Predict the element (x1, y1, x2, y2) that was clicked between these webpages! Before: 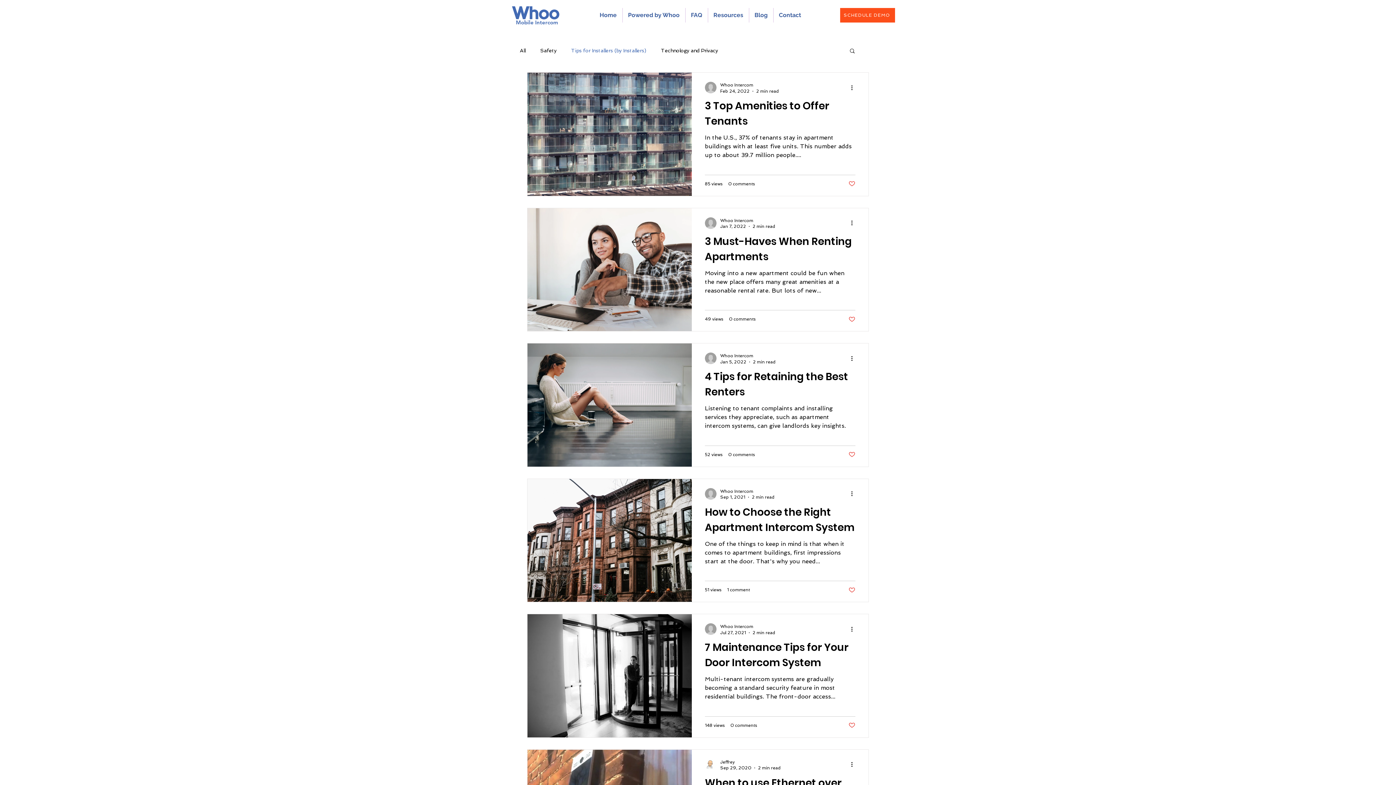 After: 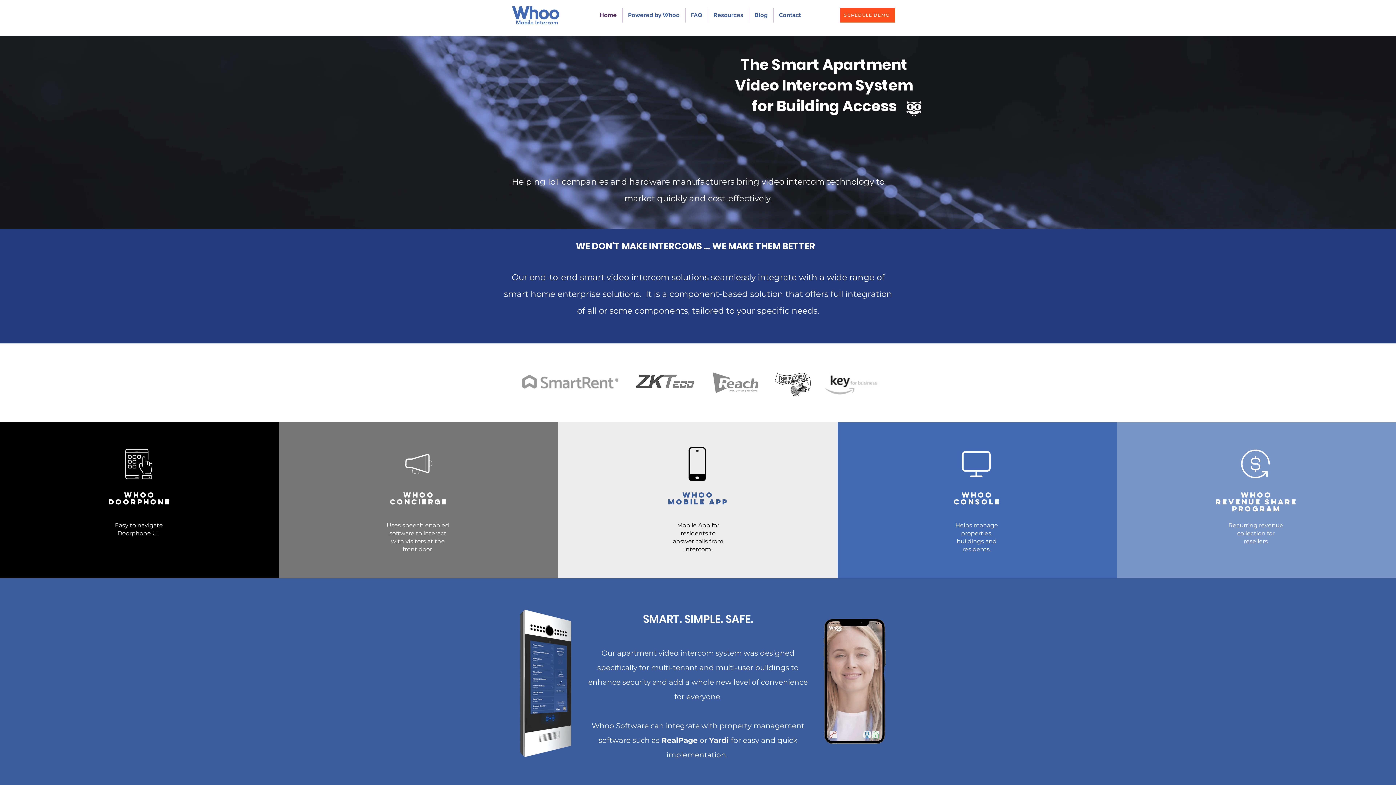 Action: bbox: (594, 8, 622, 22) label: Home